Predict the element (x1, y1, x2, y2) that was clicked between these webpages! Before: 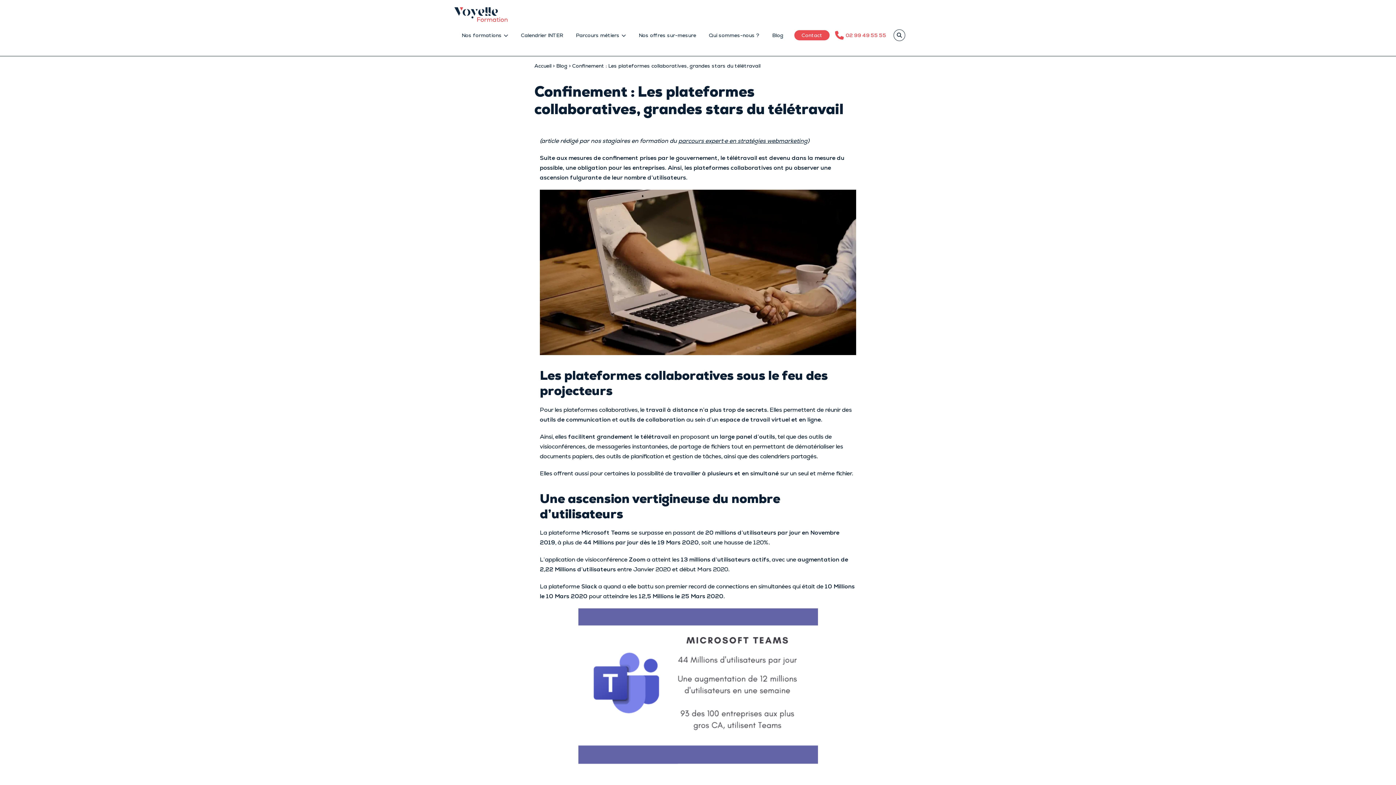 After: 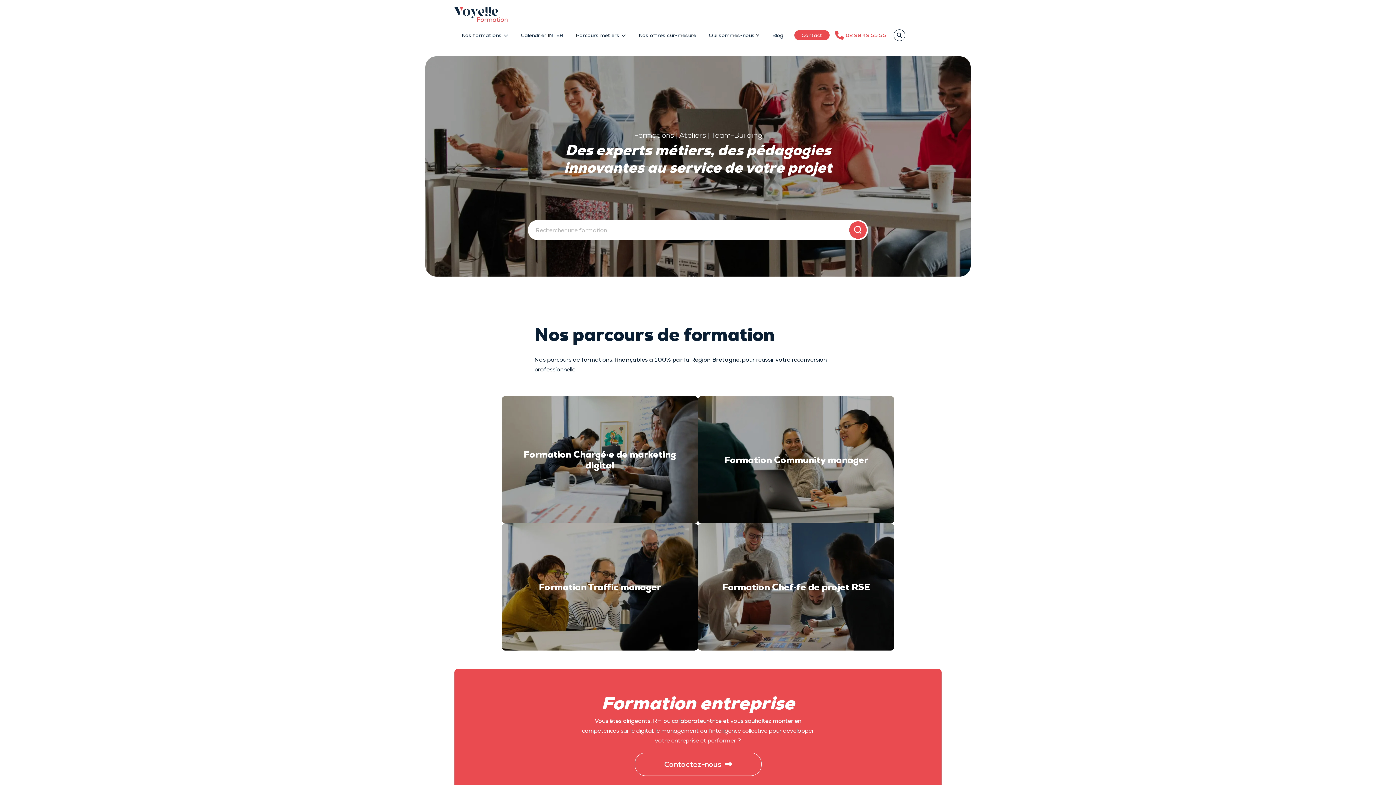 Action: bbox: (534, 62, 551, 69) label: Accueil